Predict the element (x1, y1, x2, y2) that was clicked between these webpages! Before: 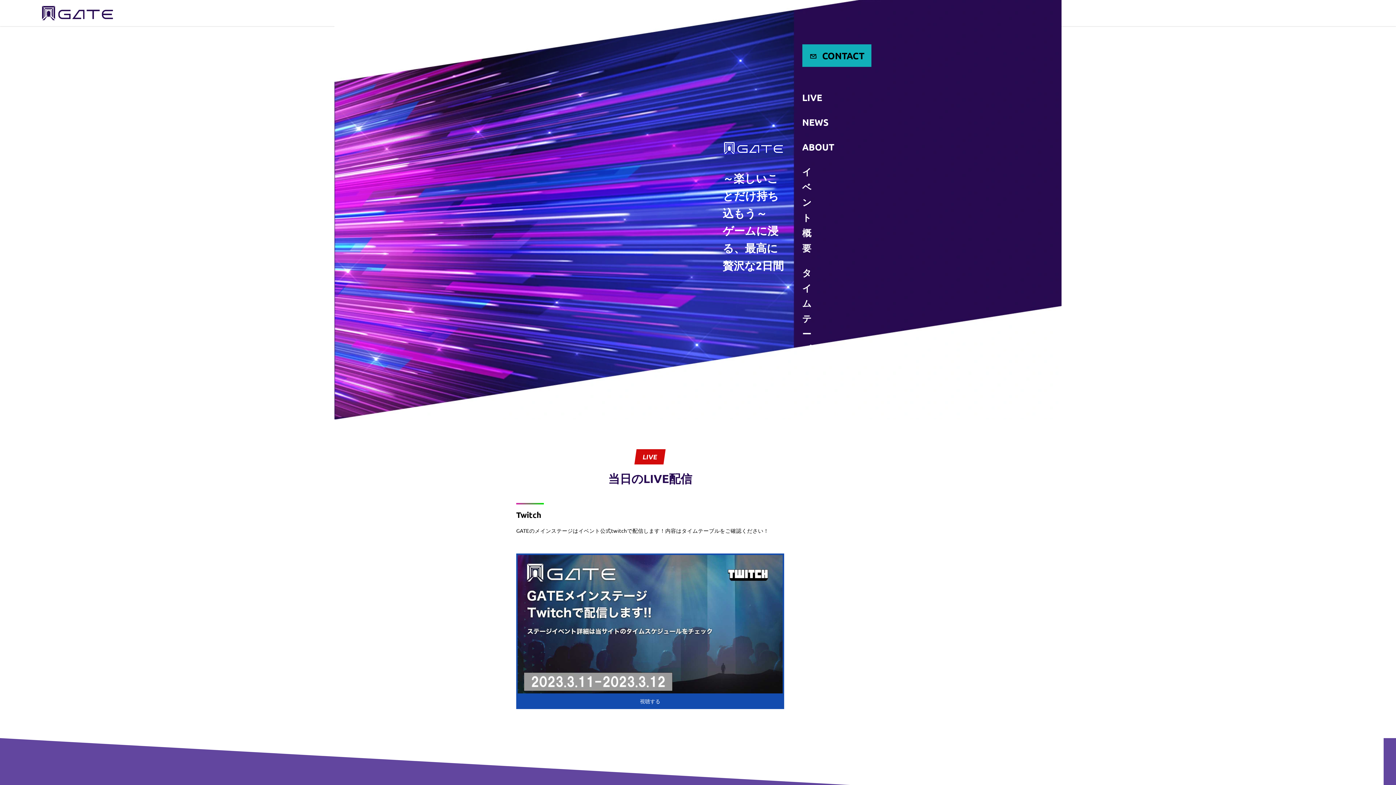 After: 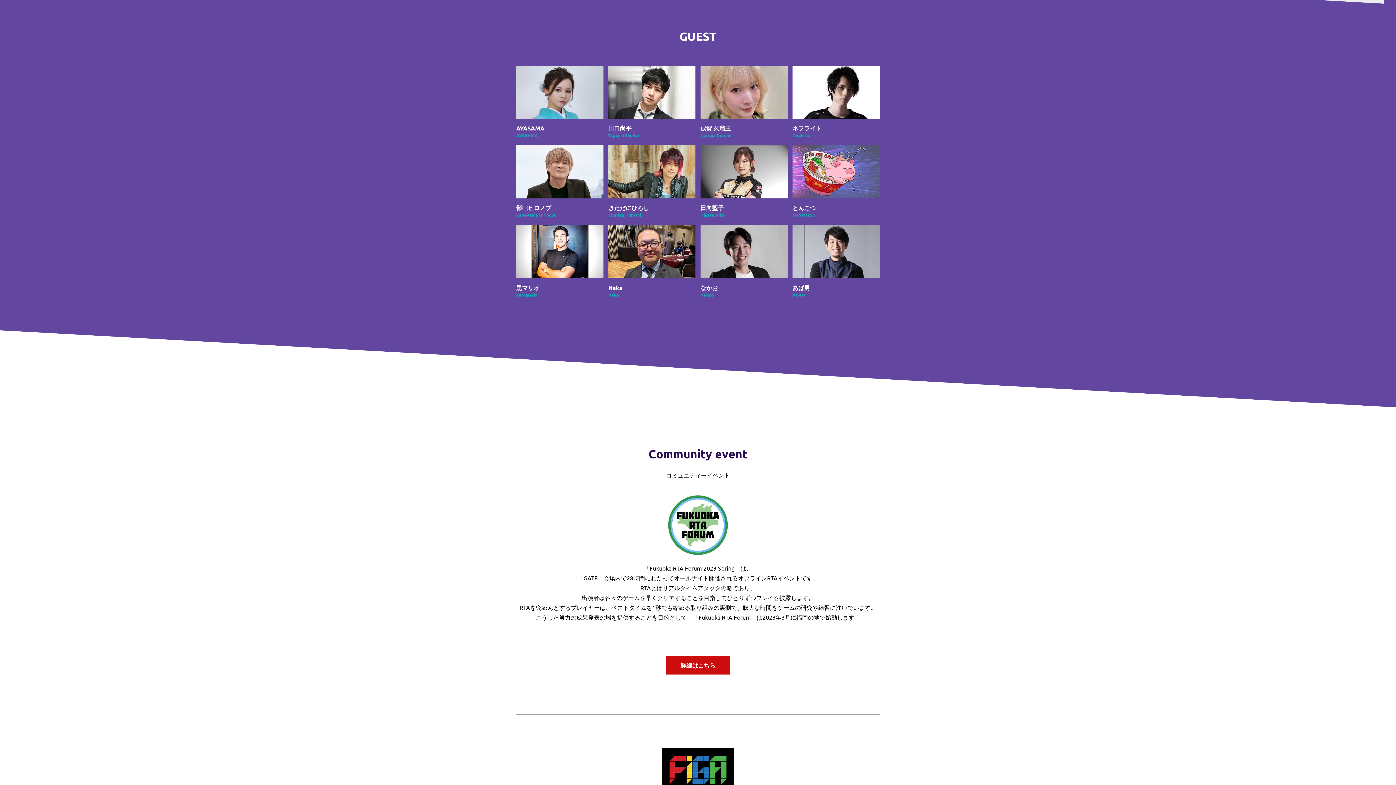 Action: label: GUEST bbox: (802, 383, 831, 394)